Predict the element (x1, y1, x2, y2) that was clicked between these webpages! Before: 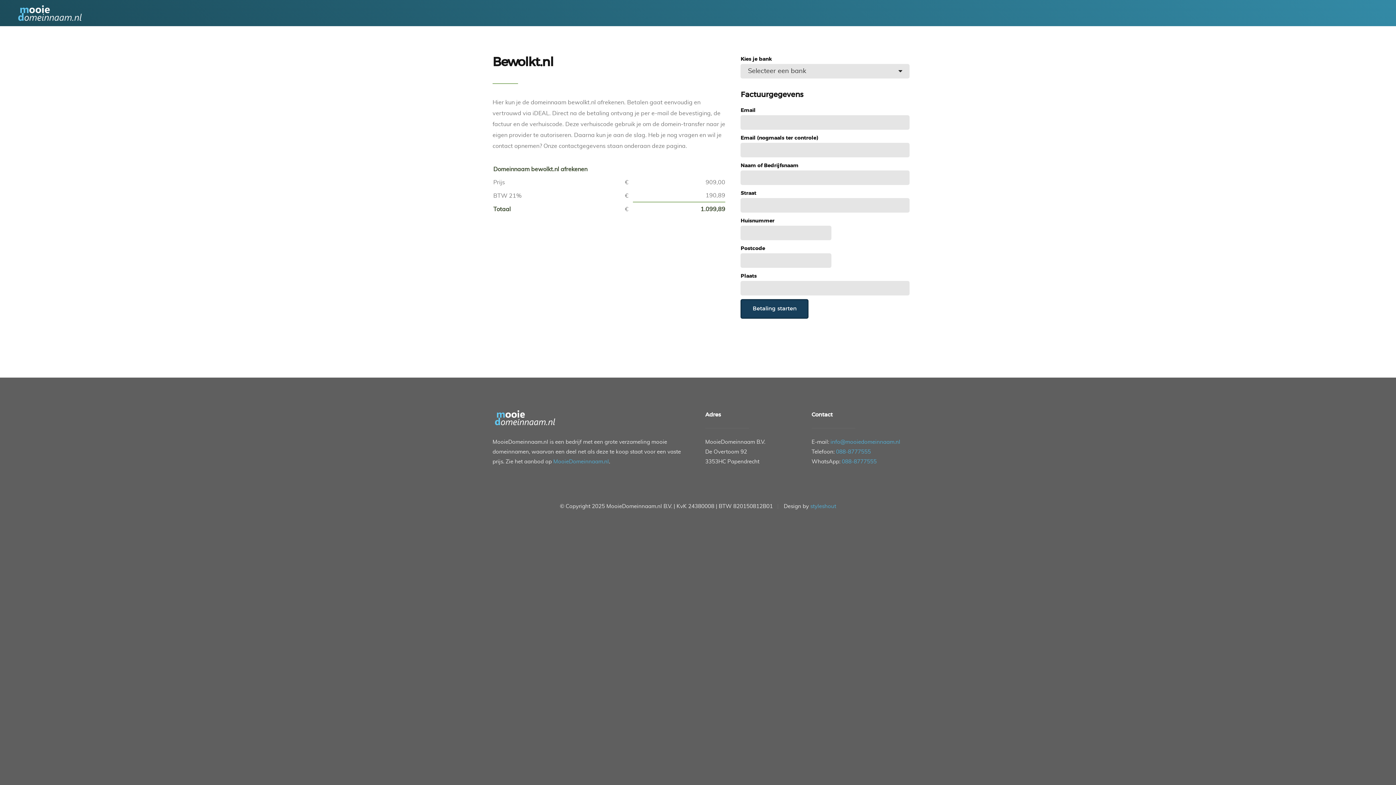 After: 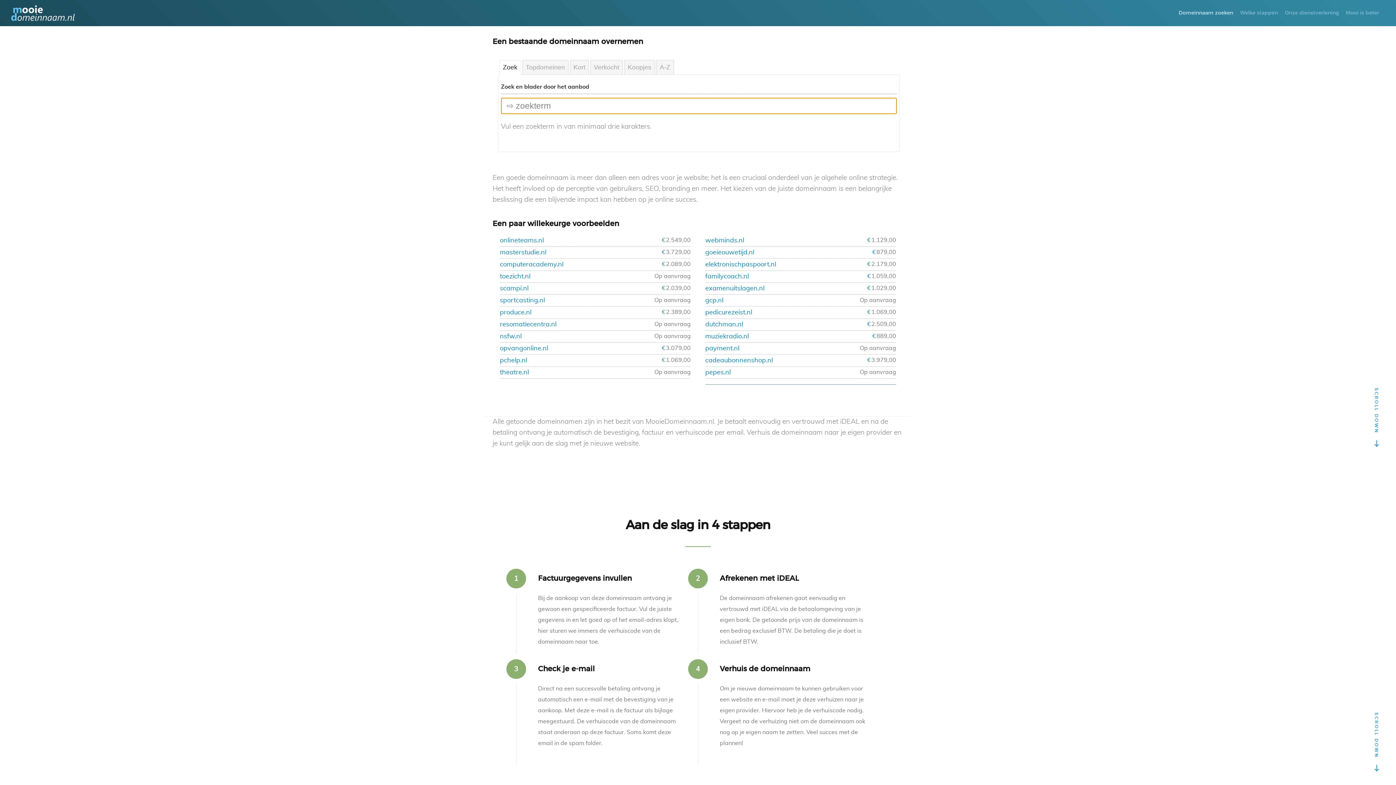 Action: bbox: (18, 4, 81, 22)